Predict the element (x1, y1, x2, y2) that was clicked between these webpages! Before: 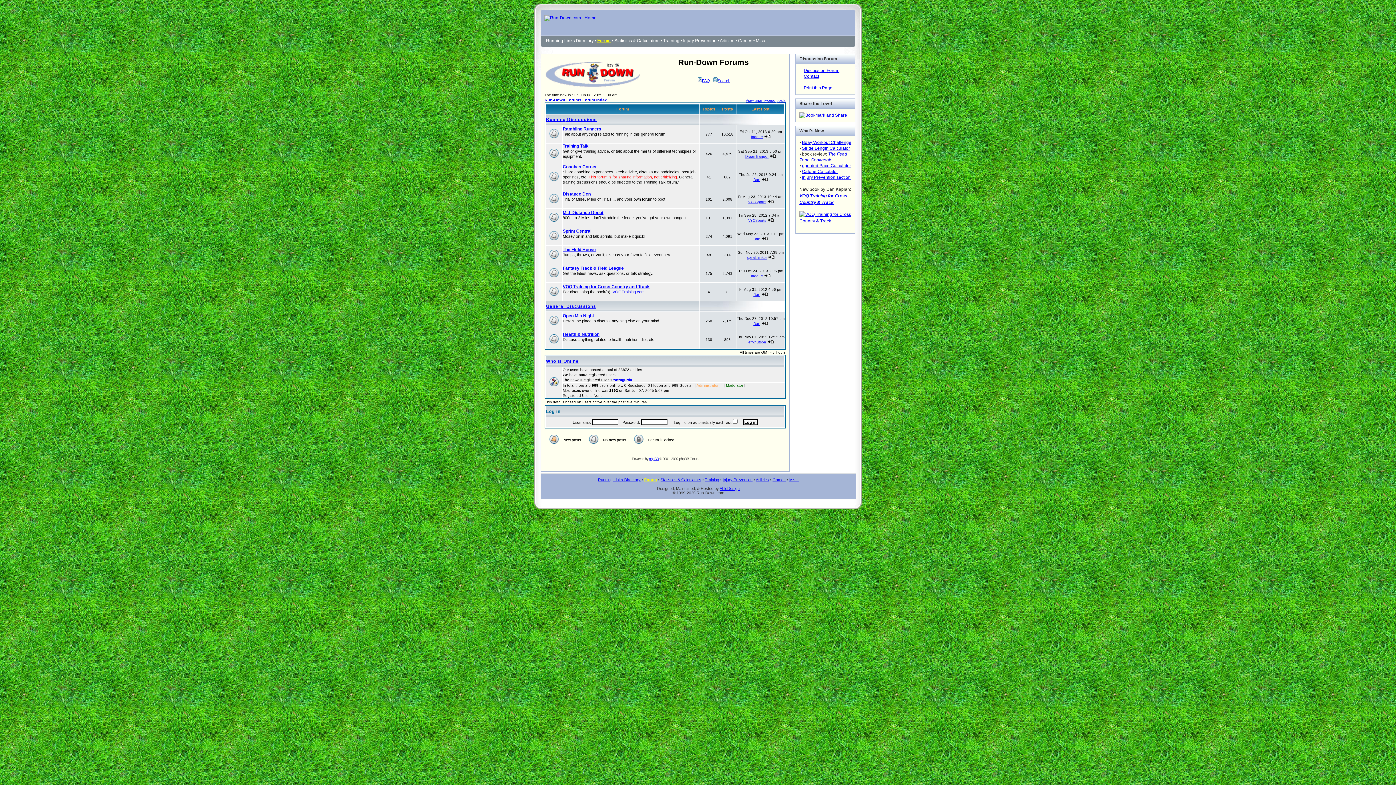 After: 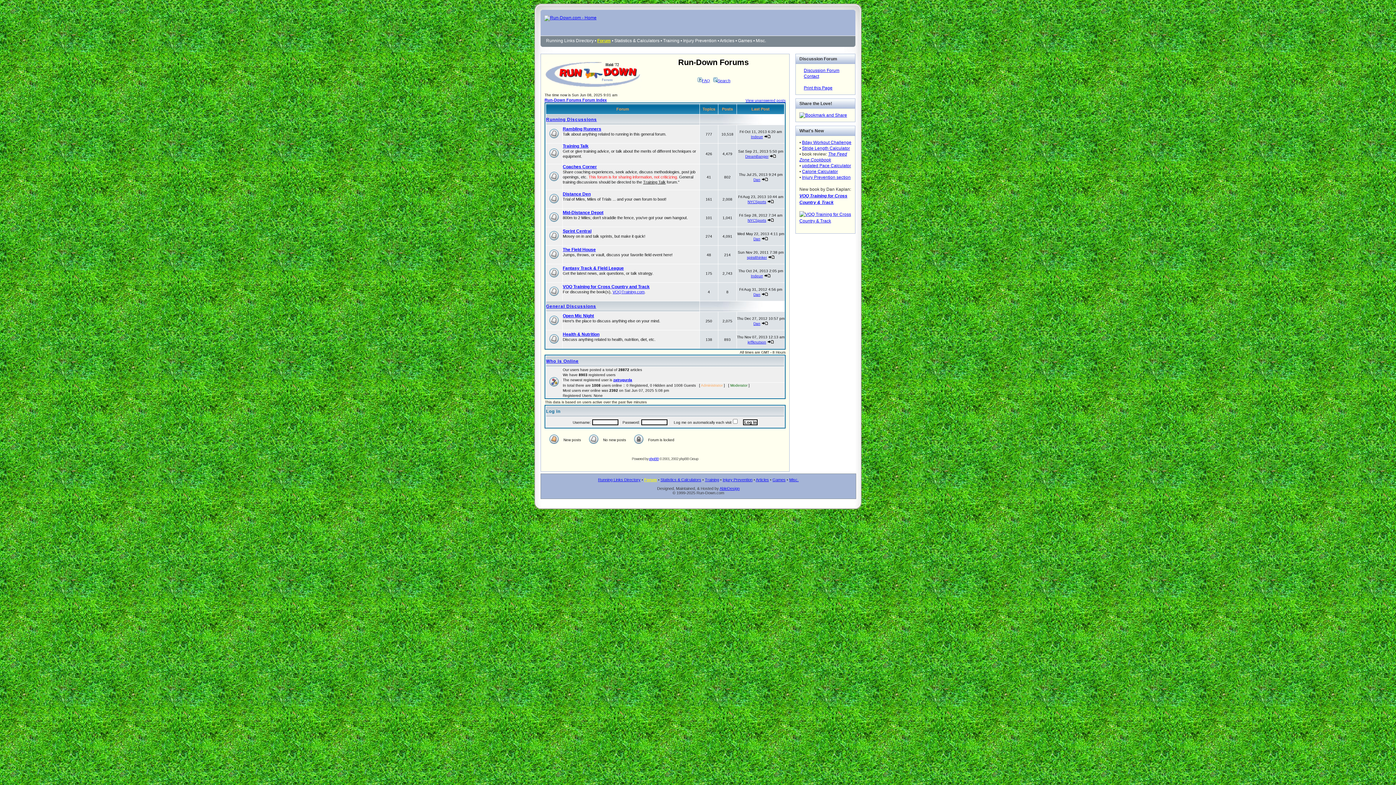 Action: bbox: (804, 68, 839, 73) label: Discussion Forum